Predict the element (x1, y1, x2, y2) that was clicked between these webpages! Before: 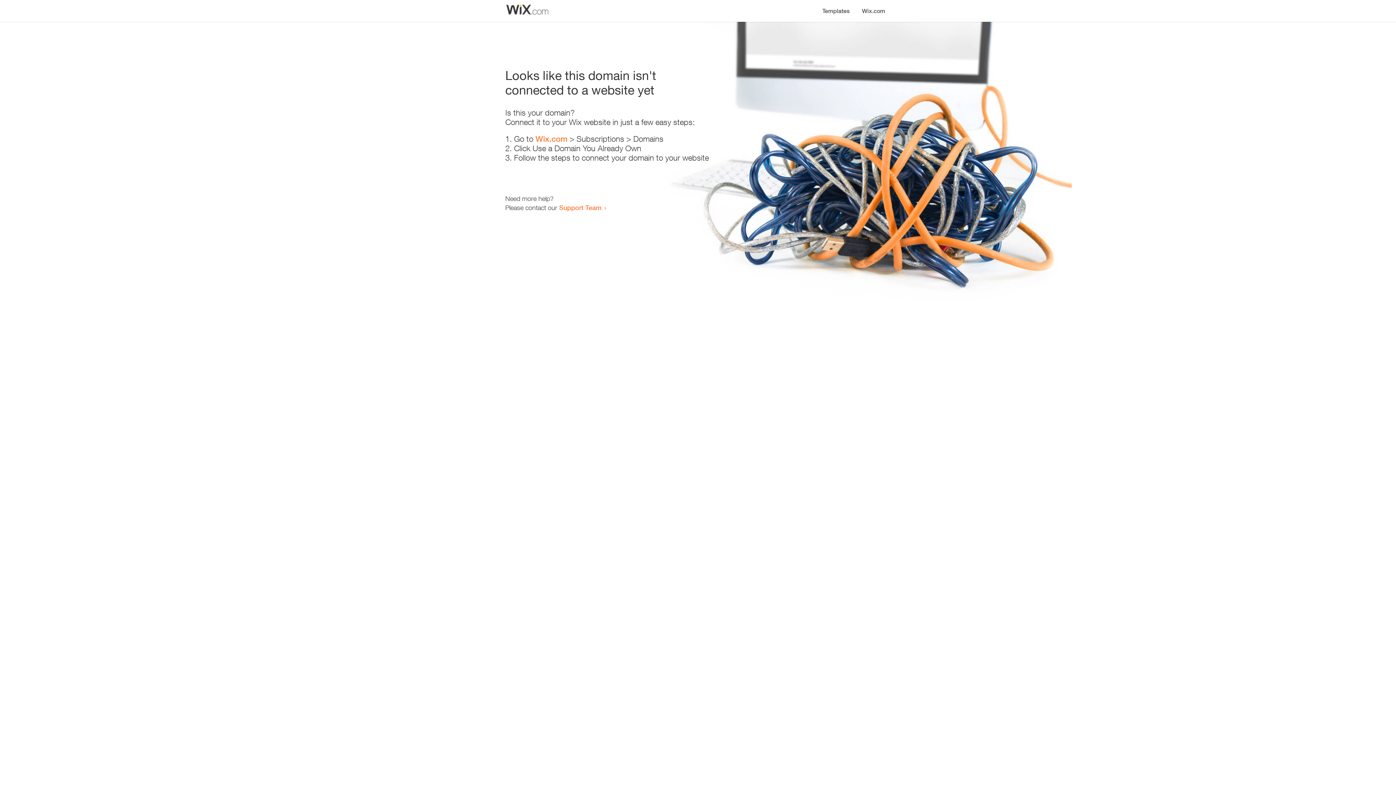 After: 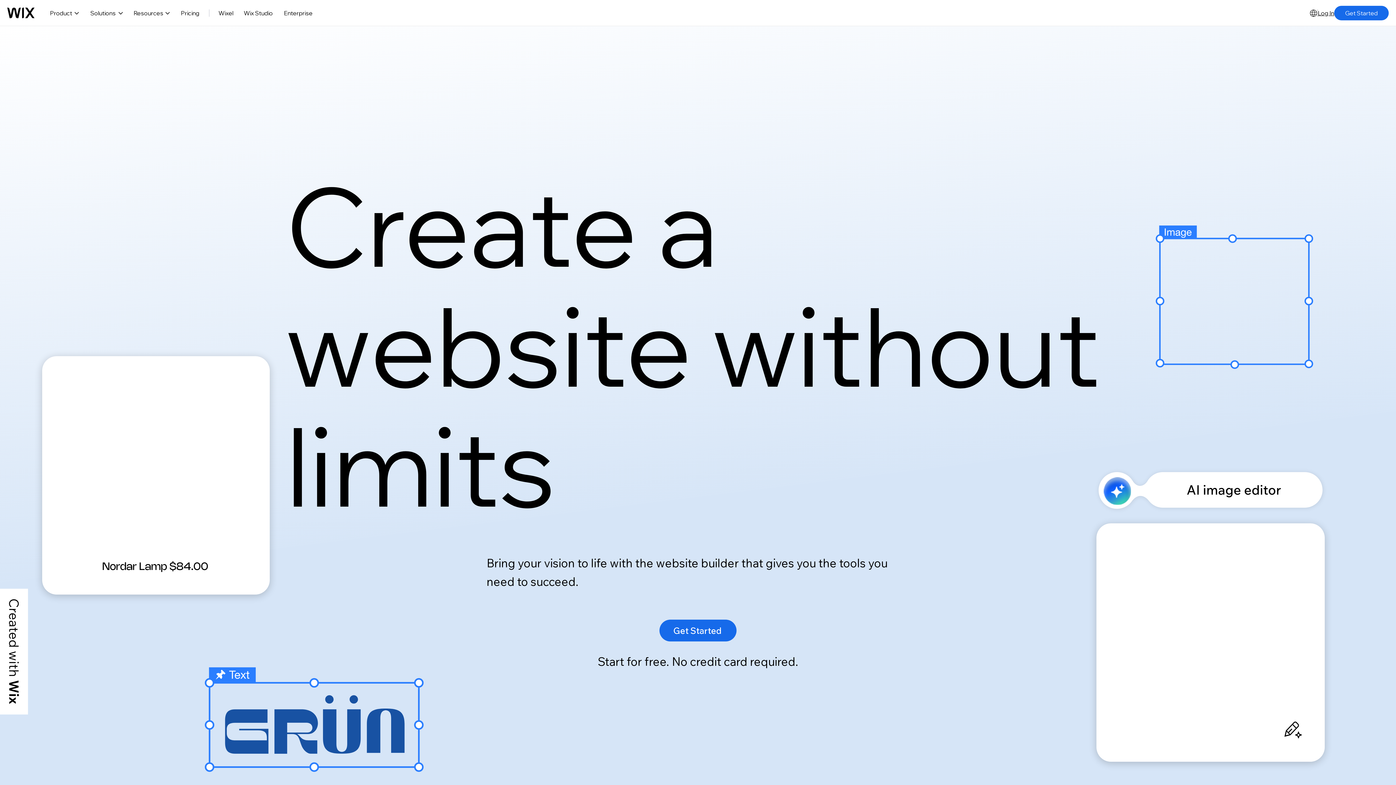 Action: label: Wix.com bbox: (535, 134, 567, 143)